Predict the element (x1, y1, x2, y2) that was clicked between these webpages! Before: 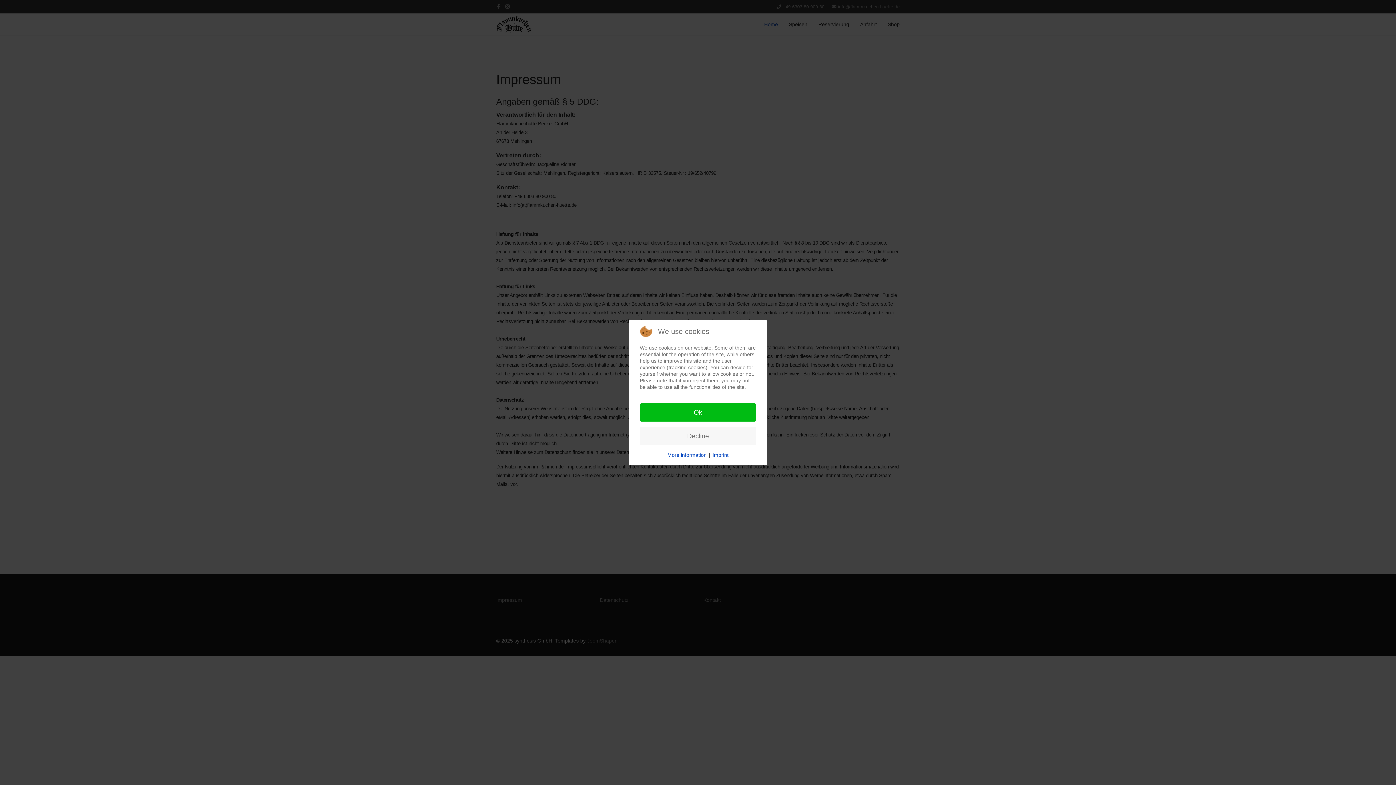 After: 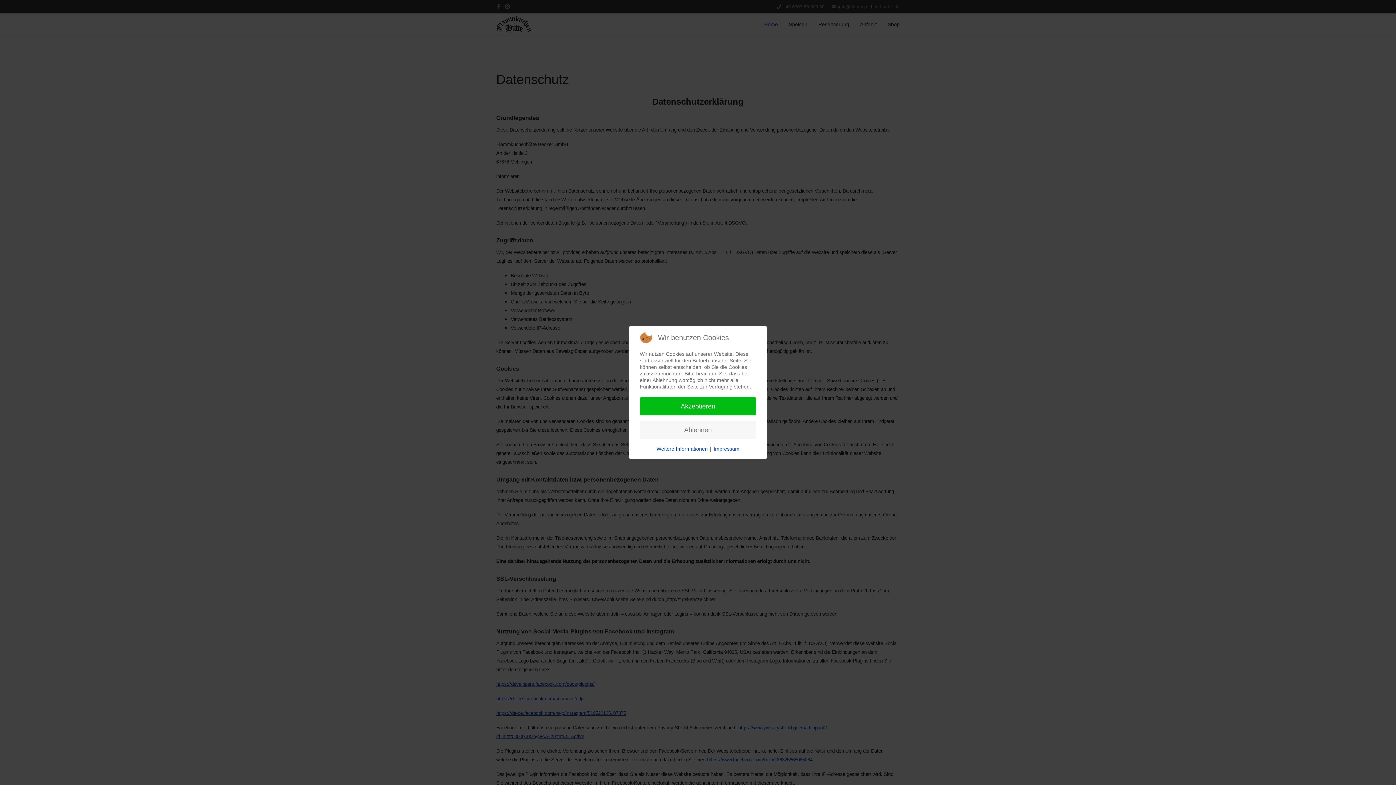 Action: label: More information bbox: (667, 451, 706, 458)